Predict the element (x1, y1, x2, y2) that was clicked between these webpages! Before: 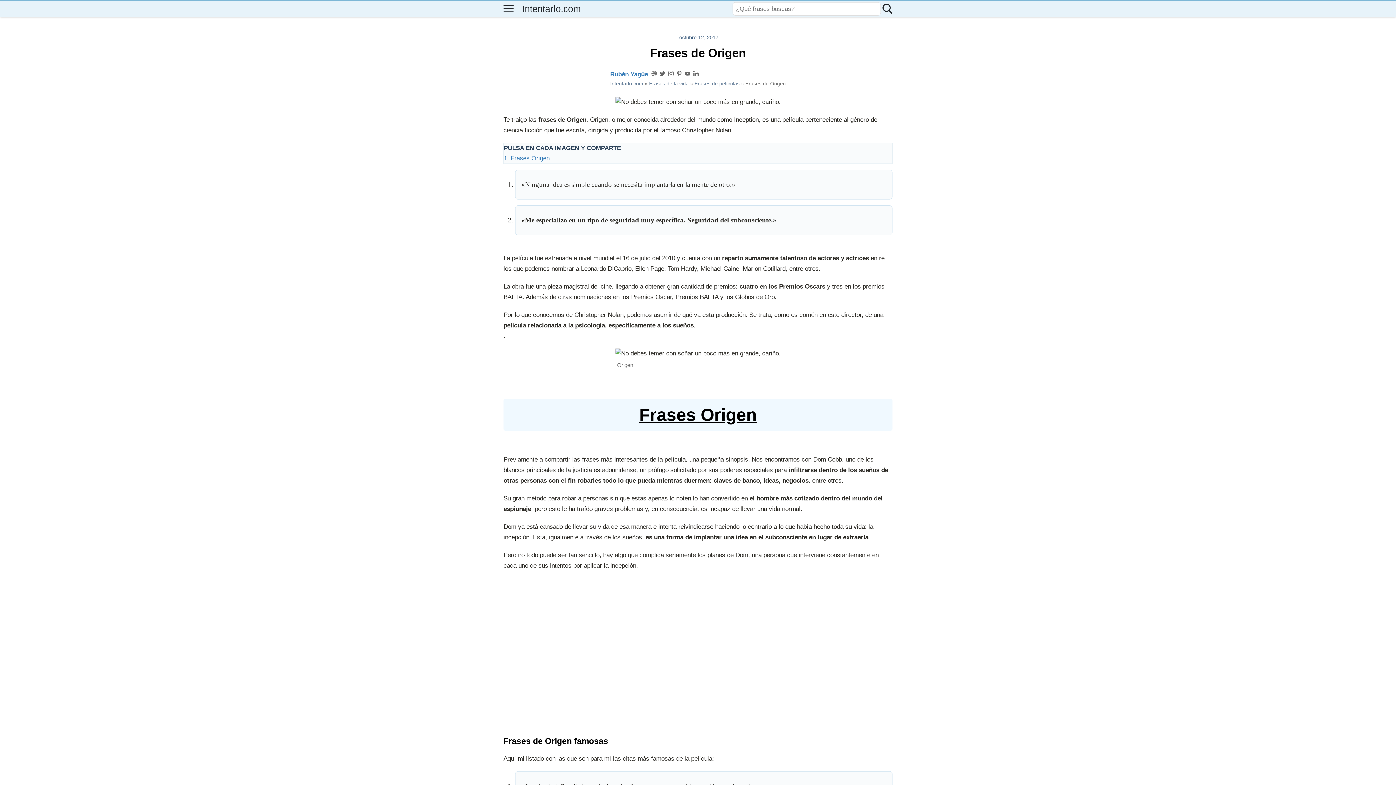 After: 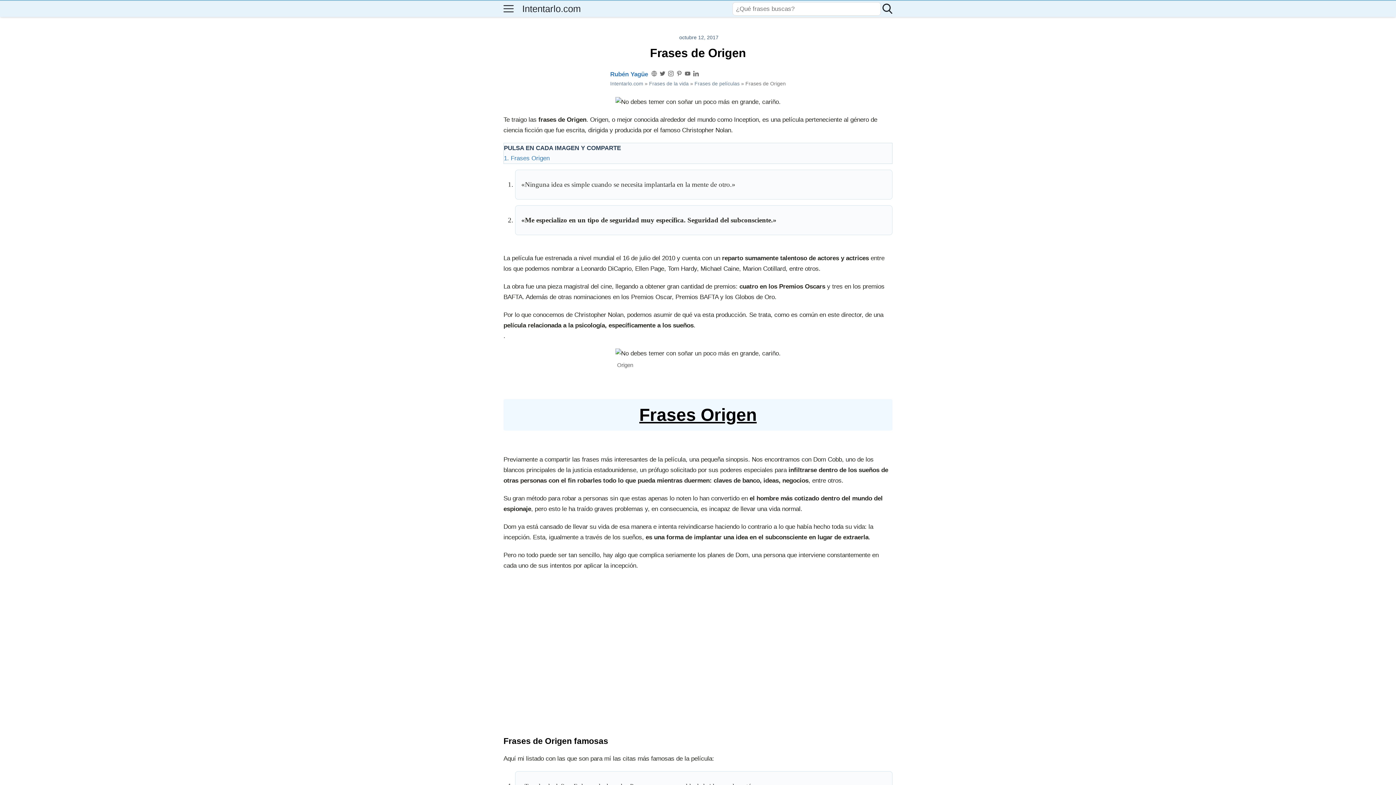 Action: label: youtube bbox: (683, 70, 691, 77)